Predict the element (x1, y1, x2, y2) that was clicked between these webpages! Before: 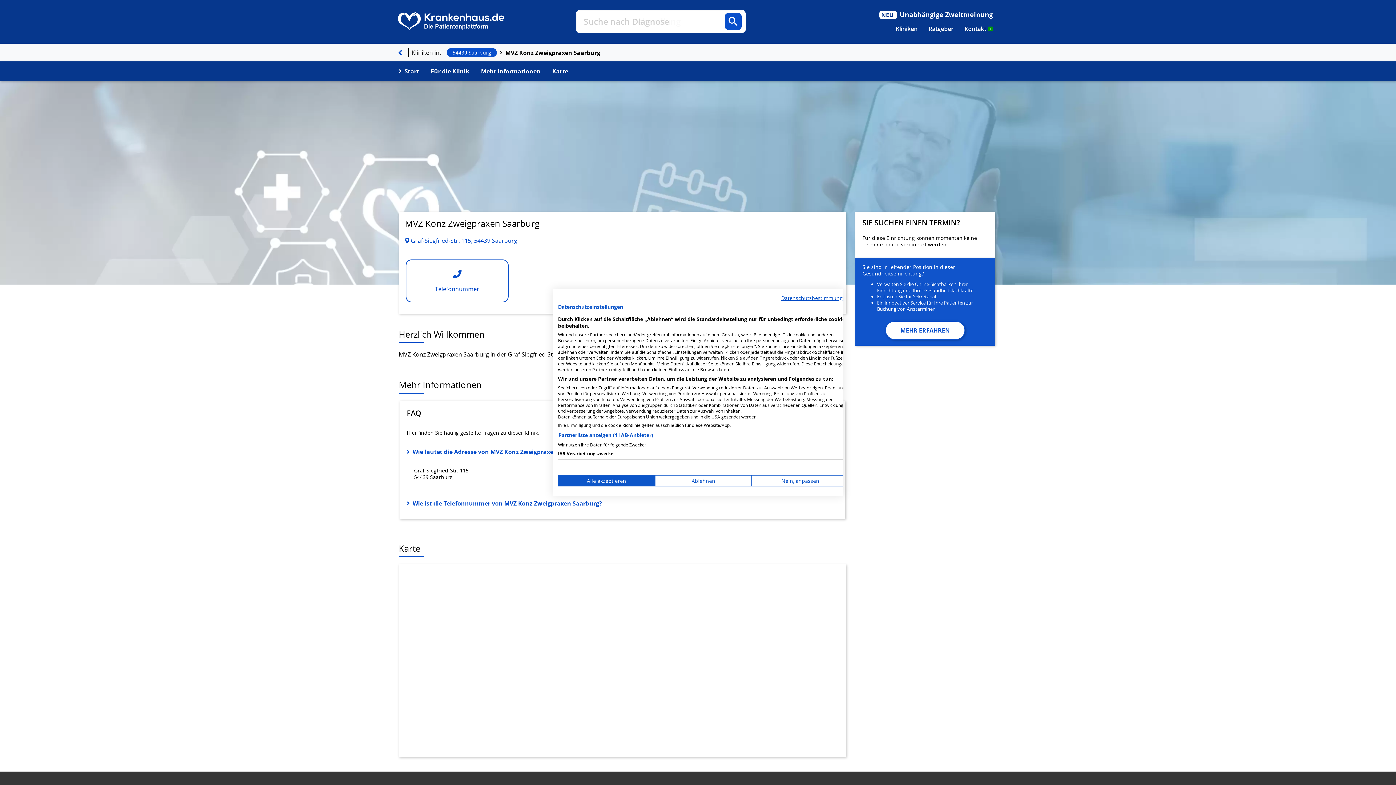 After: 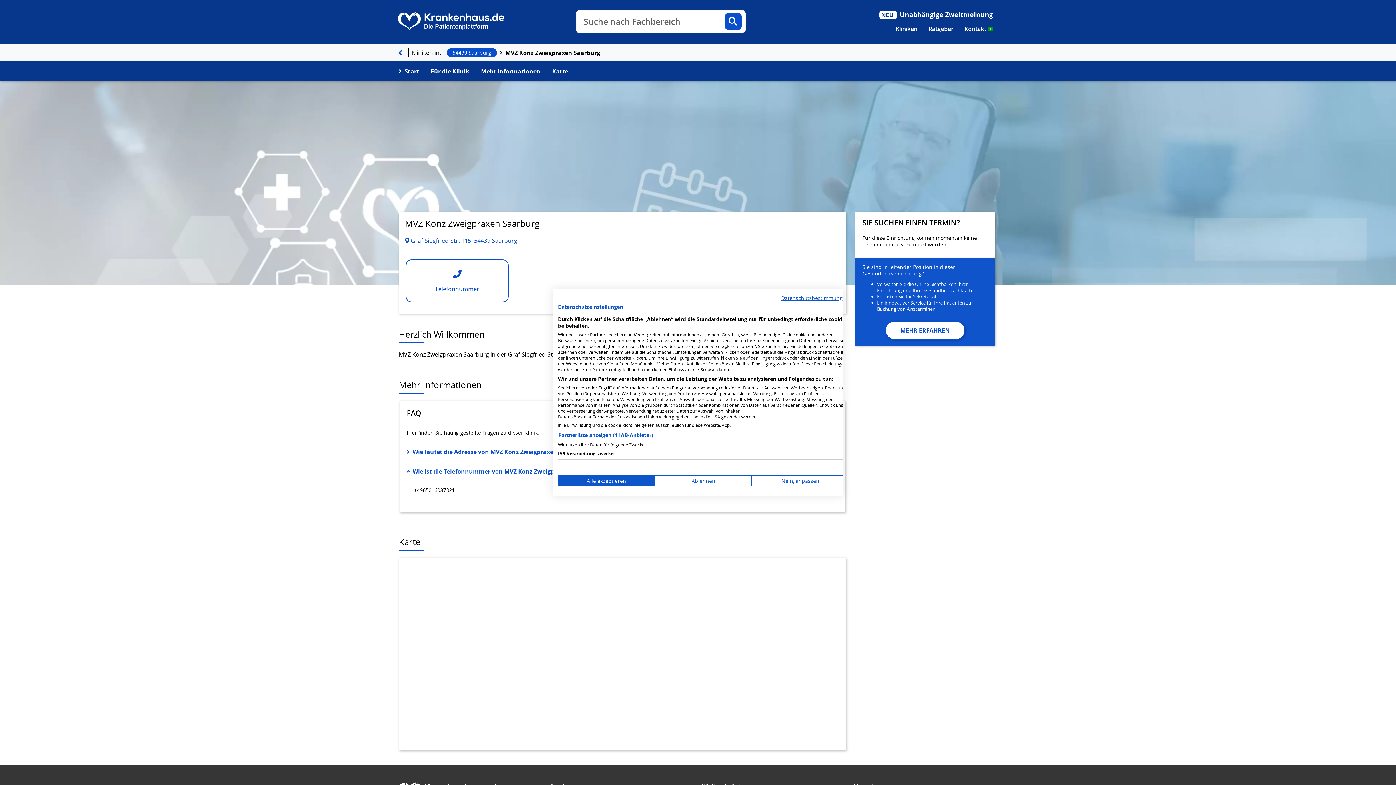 Action: bbox: (406, 499, 838, 507) label: Wie ist die Telefonnummer von MVZ Konz Zweigpraxen Saarburg?